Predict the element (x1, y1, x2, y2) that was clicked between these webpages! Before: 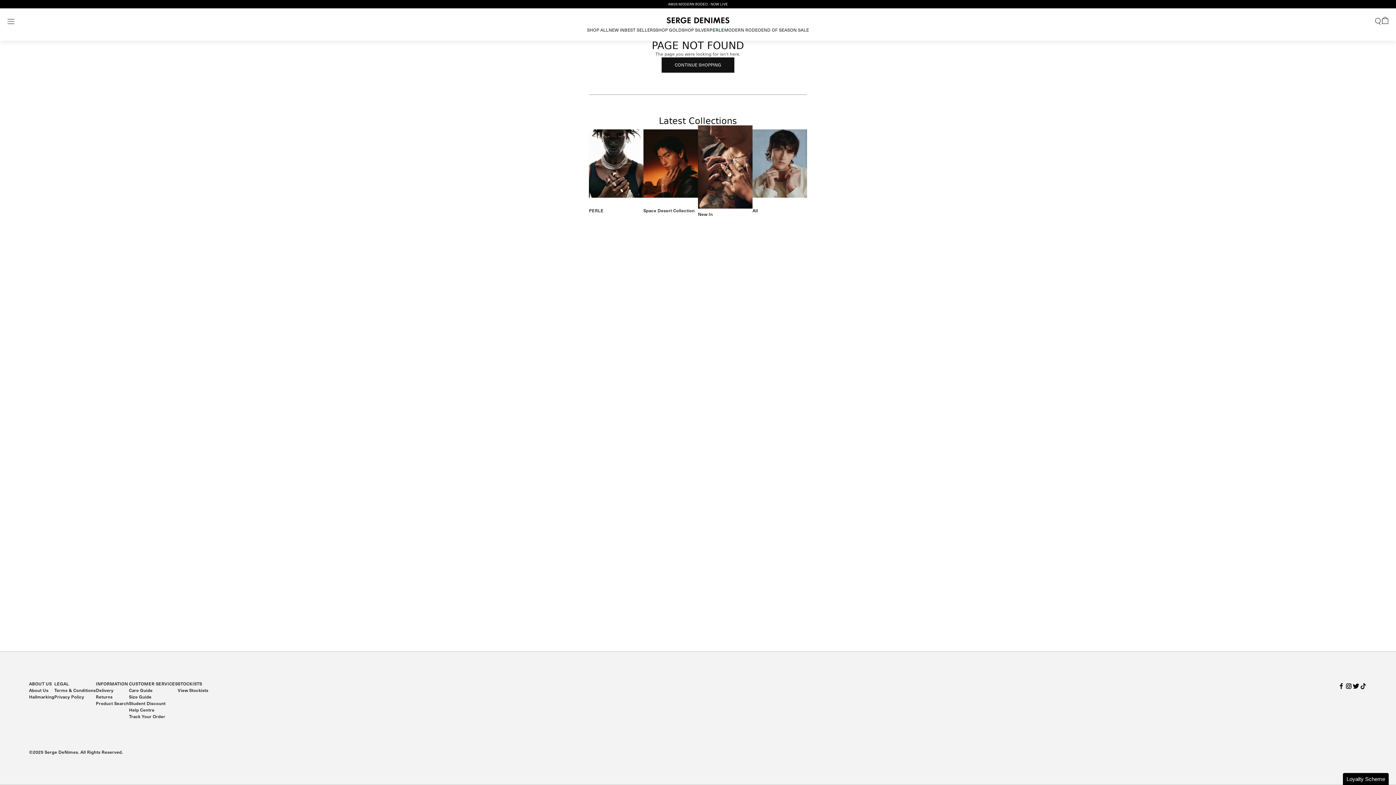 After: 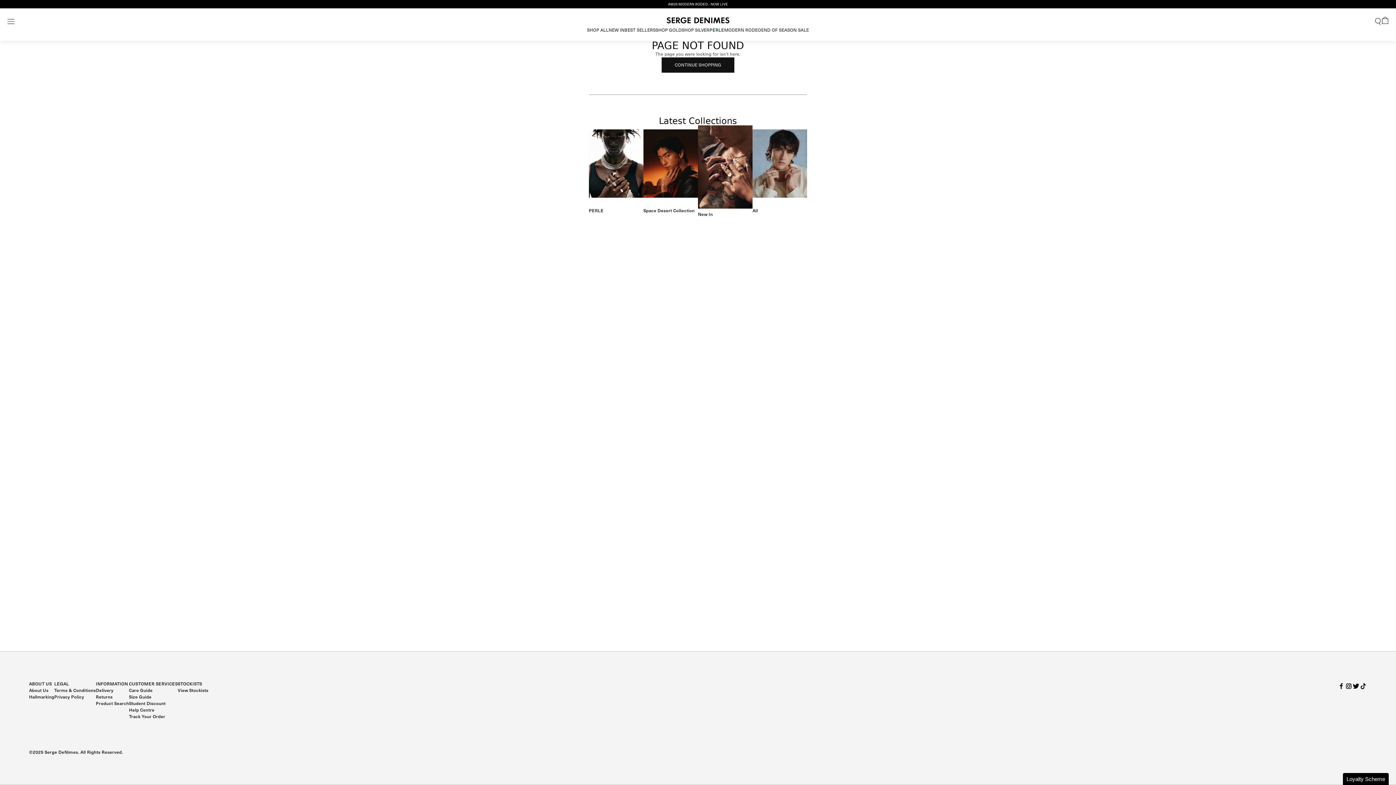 Action: bbox: (1345, 681, 1352, 693)